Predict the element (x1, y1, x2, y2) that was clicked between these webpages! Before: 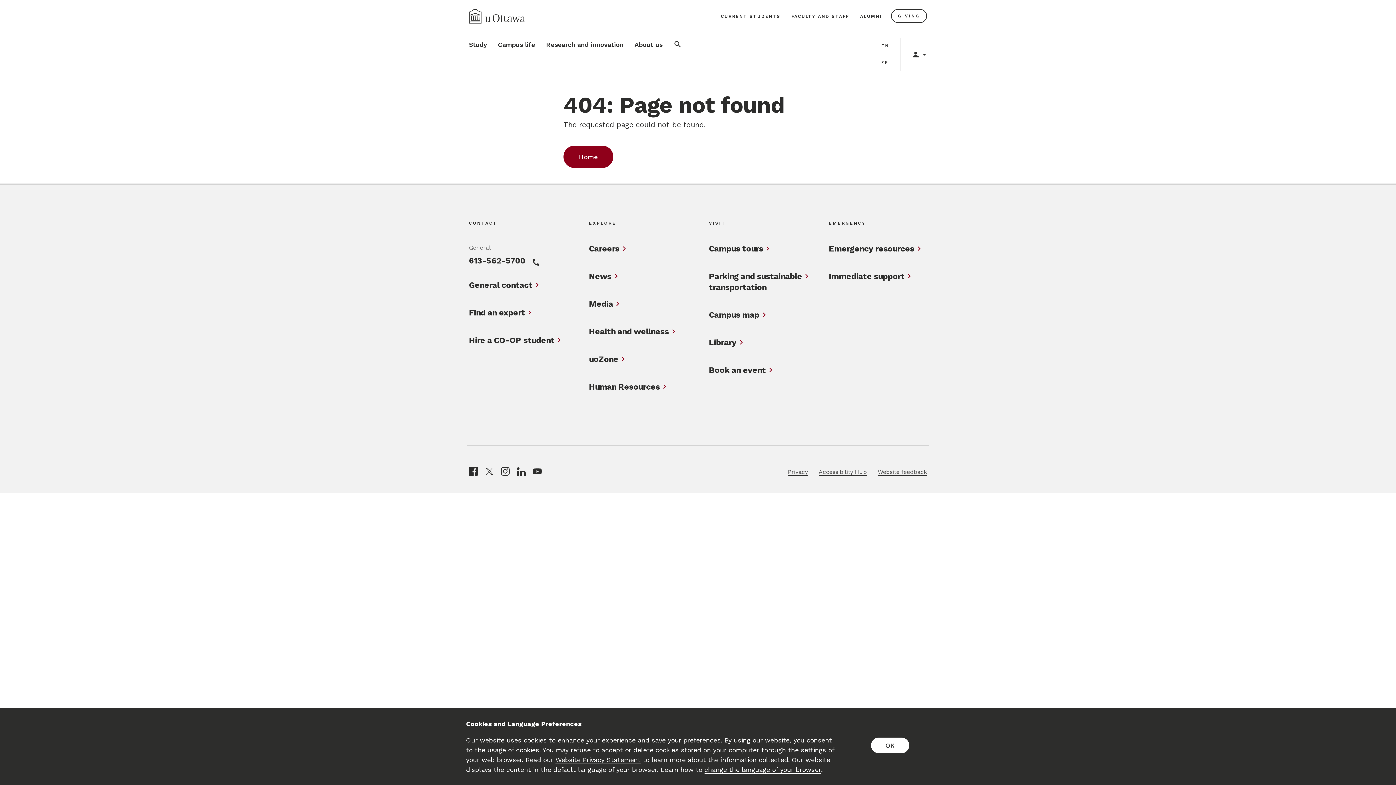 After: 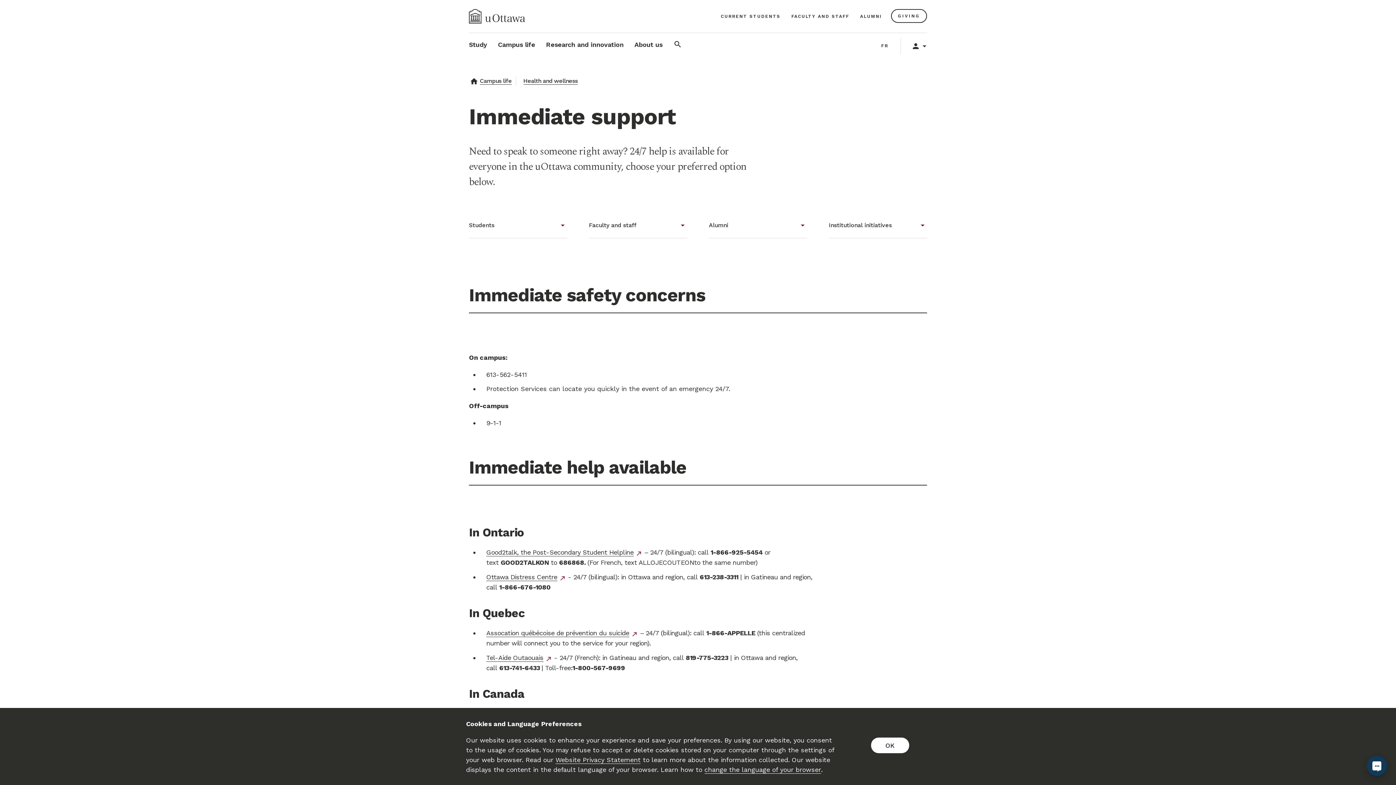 Action: bbox: (829, 271, 904, 282) label: Immediate support